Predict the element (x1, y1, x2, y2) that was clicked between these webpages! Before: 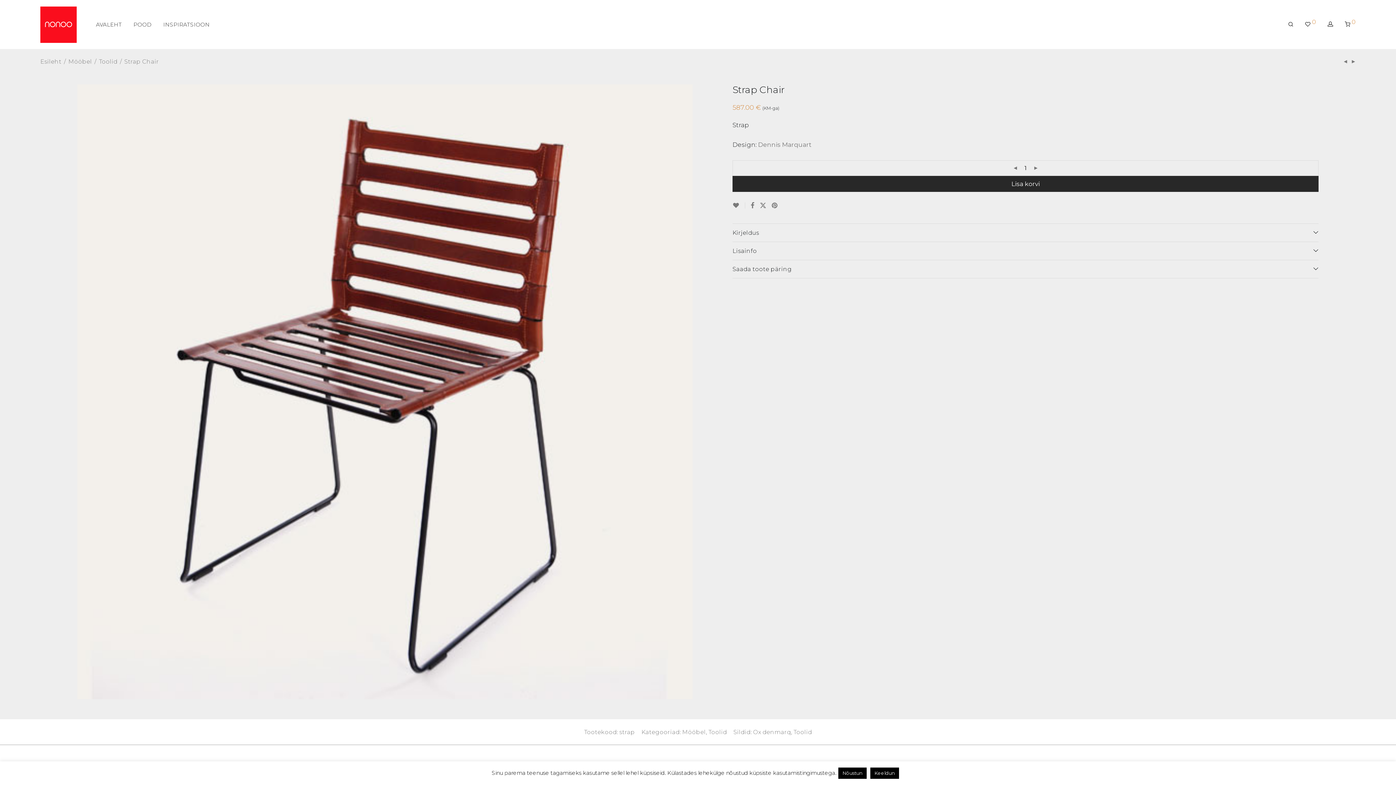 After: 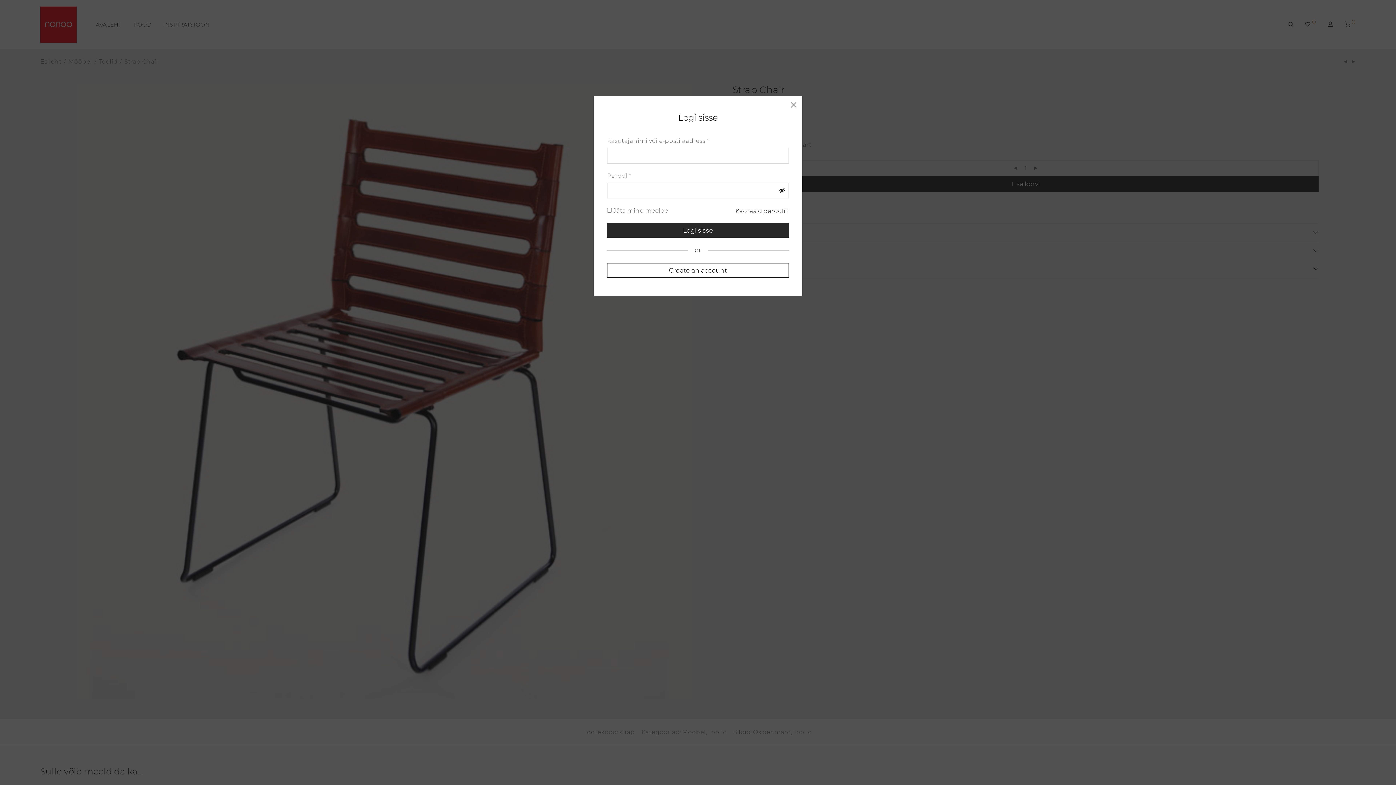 Action: bbox: (1322, 15, 1339, 33)